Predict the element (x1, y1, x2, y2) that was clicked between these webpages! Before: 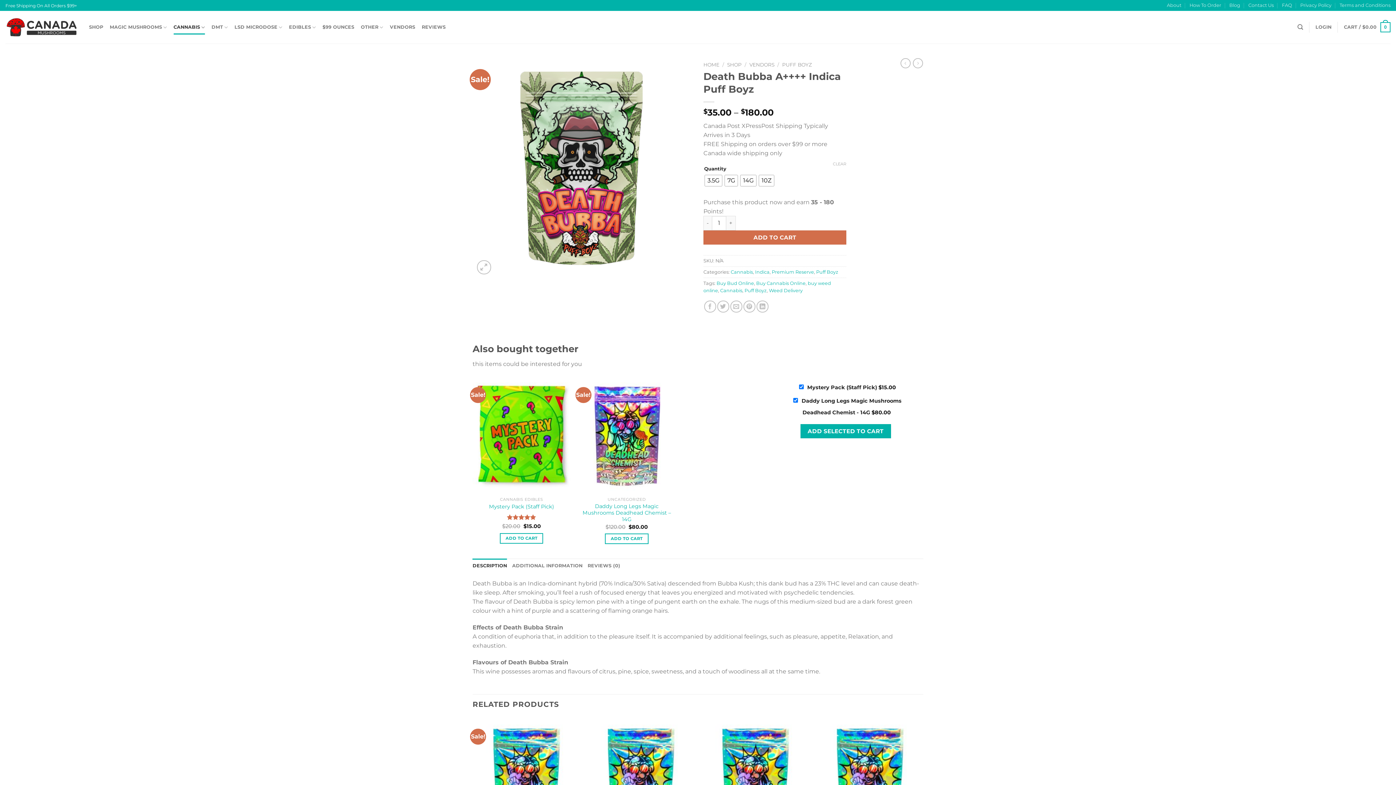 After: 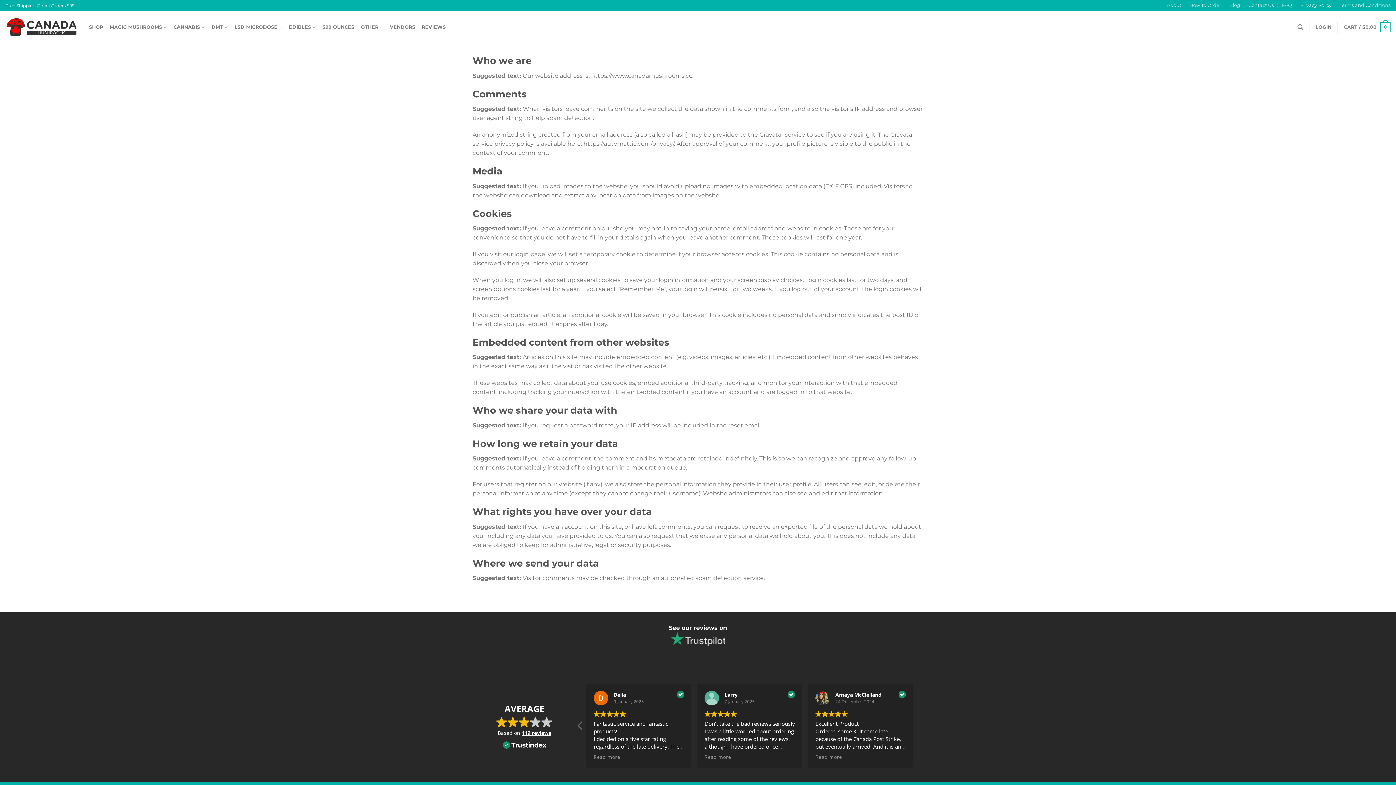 Action: label: Privacy Policy bbox: (1300, 0, 1331, 10)